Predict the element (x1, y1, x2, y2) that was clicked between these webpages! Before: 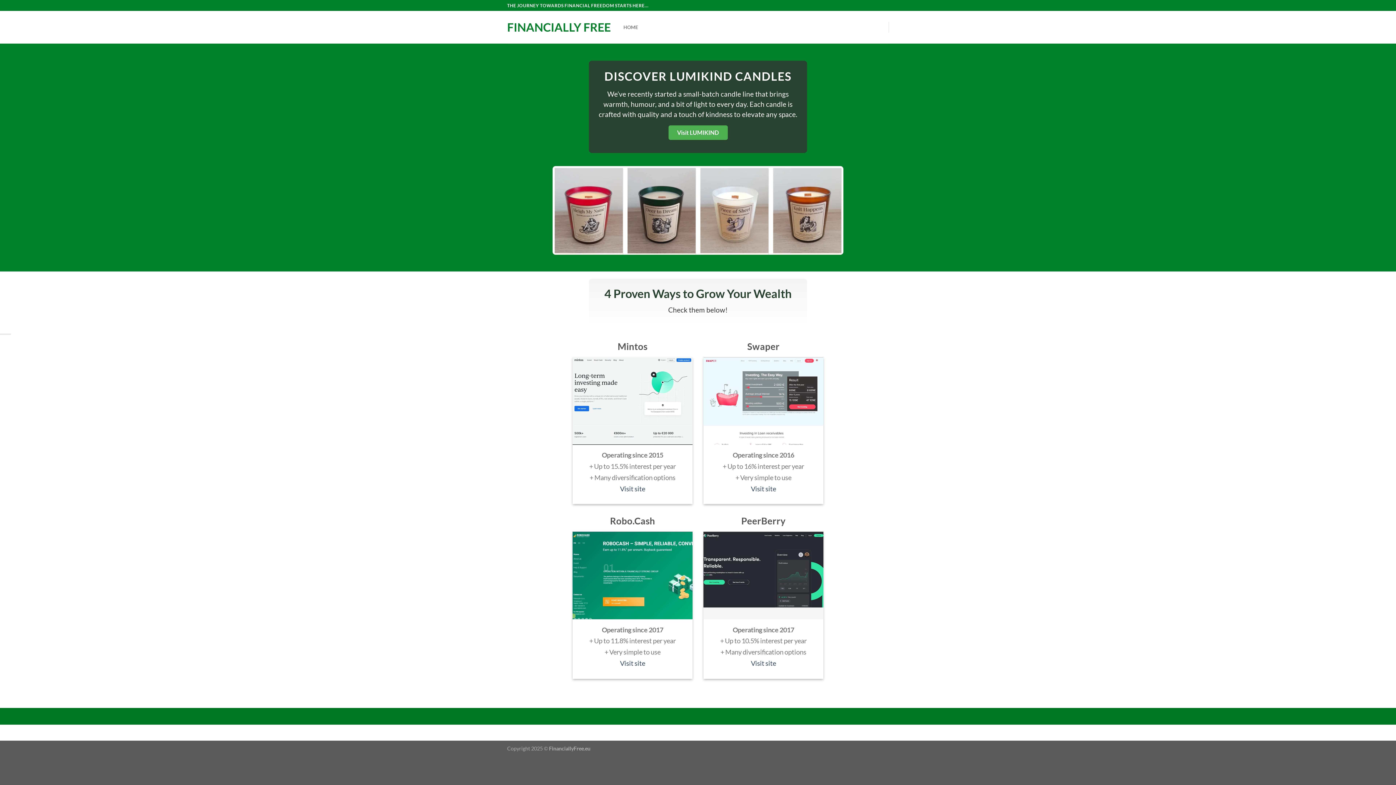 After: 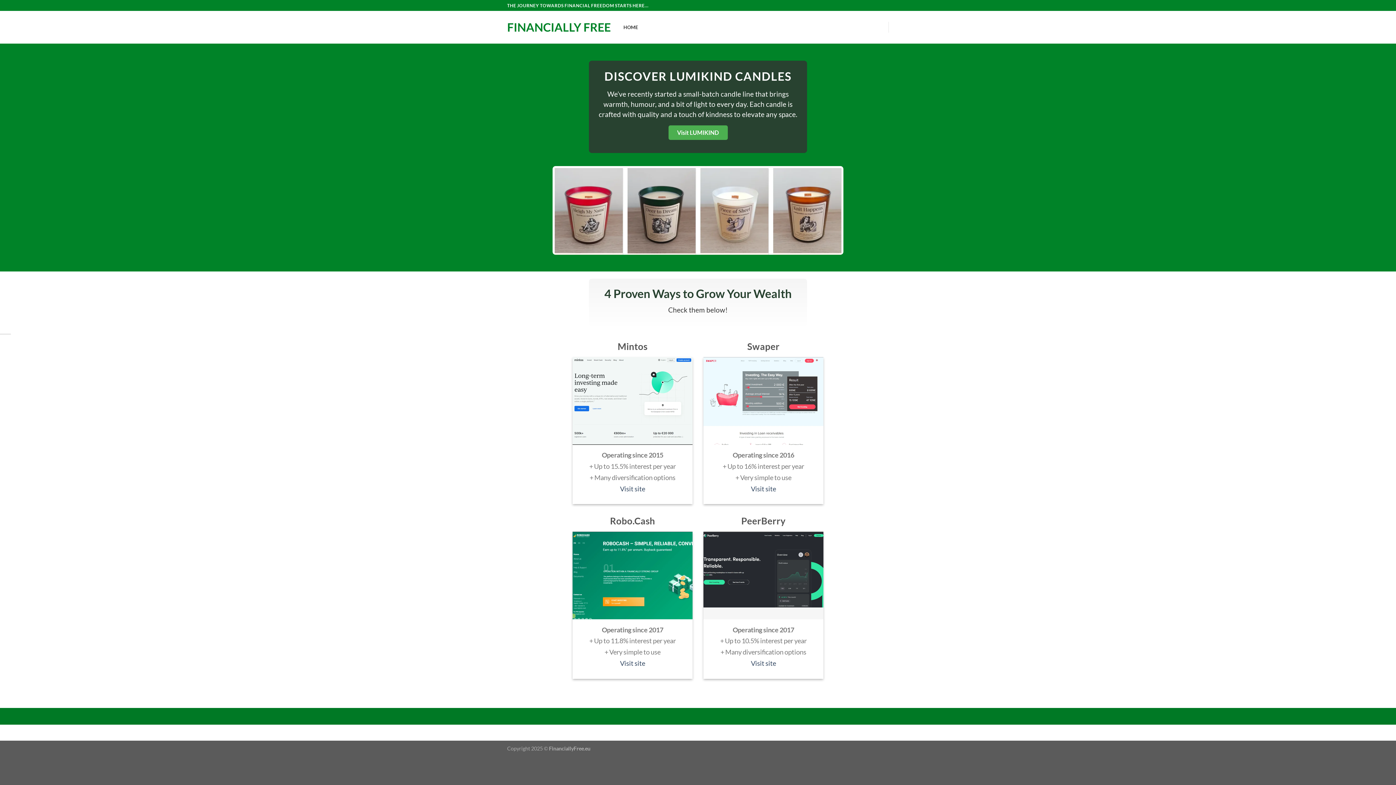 Action: label: HOME bbox: (623, 20, 638, 34)